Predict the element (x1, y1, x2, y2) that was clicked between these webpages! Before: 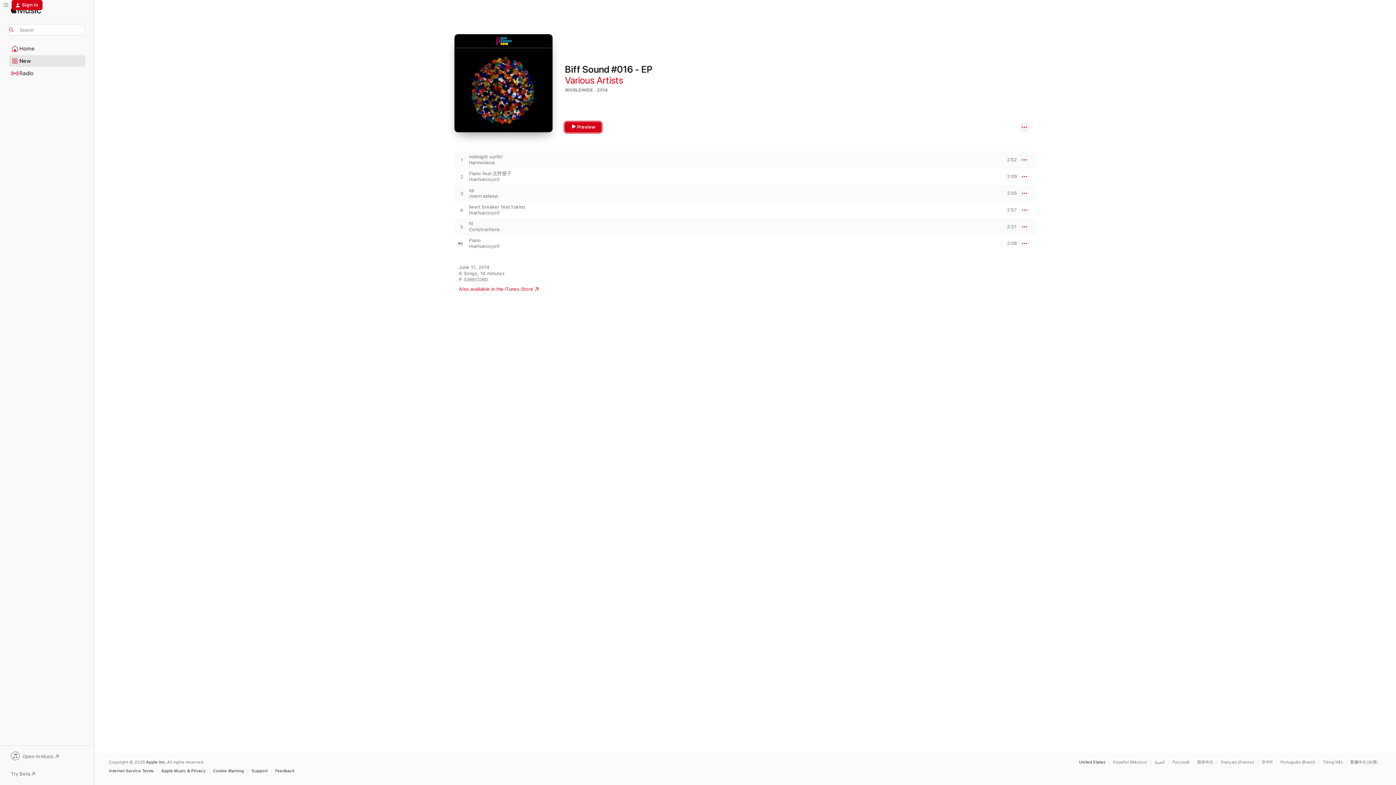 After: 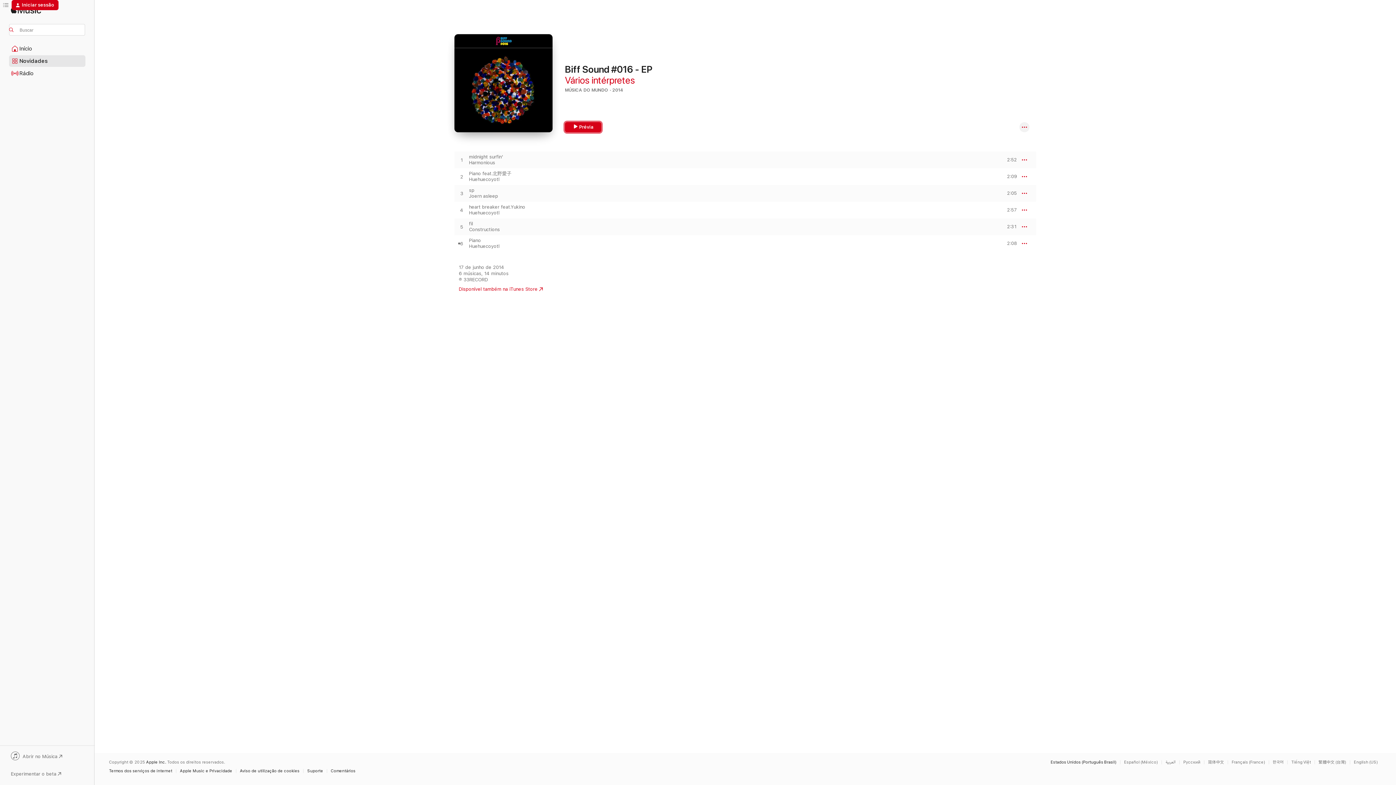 Action: label: This page is available in Português (Brazil) bbox: (1280, 760, 1319, 764)